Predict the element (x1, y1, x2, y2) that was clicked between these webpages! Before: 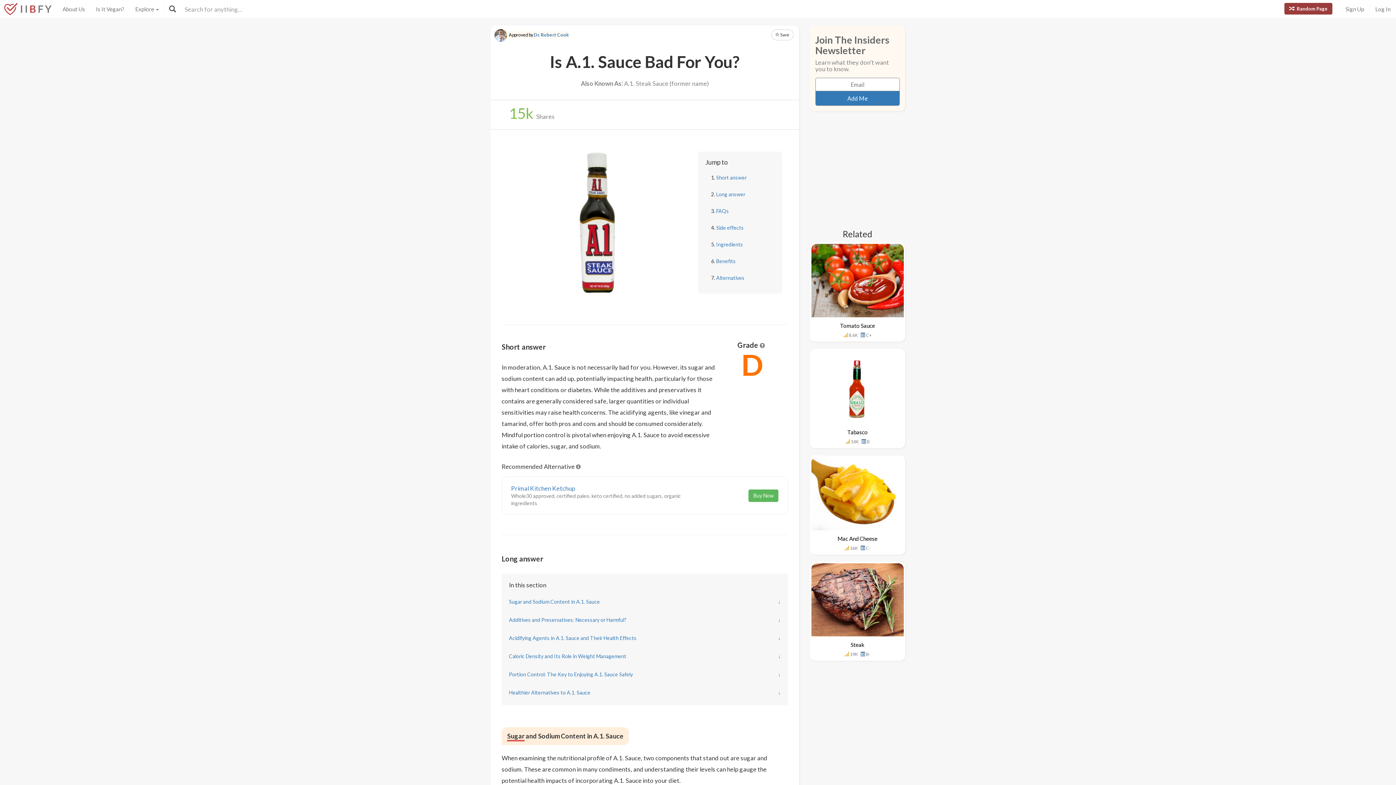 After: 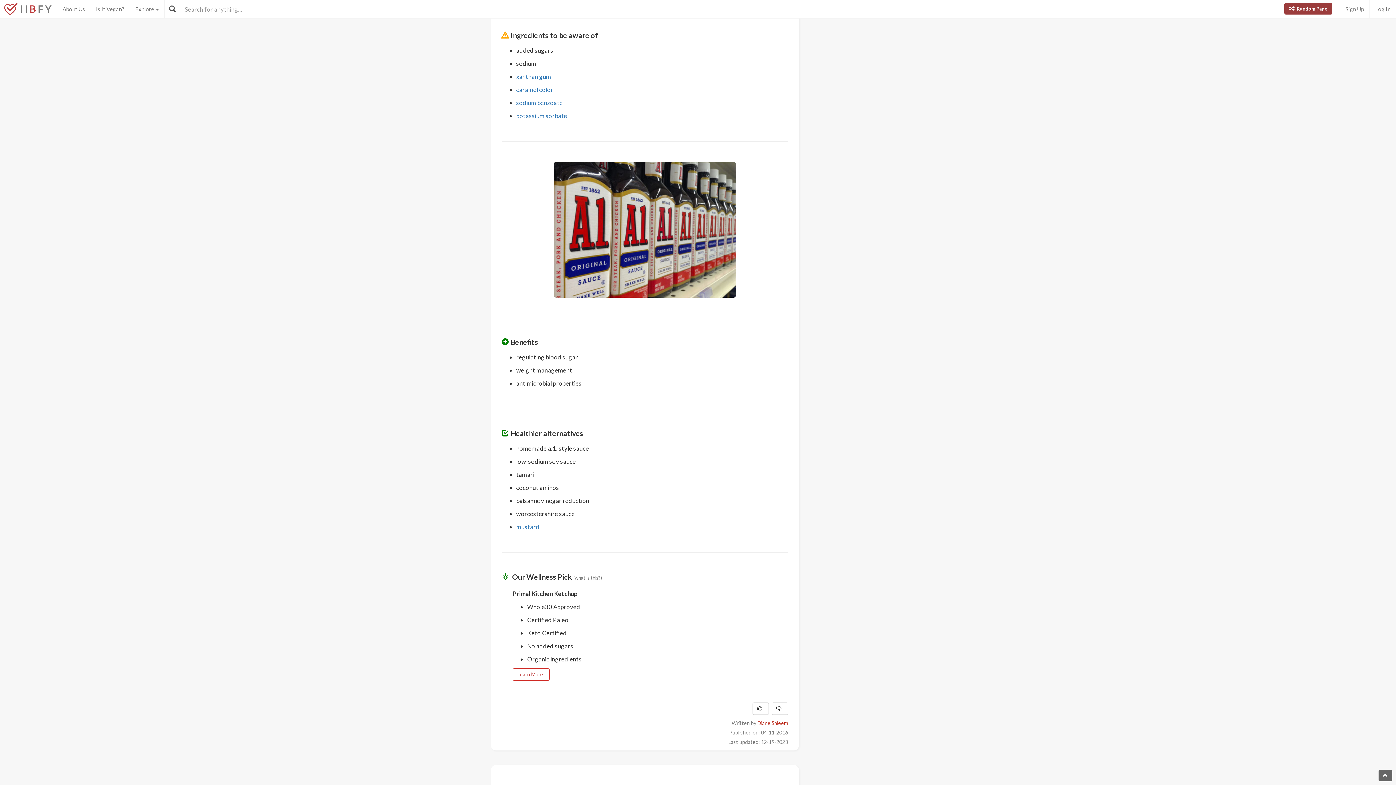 Action: label: Ingredients bbox: (716, 241, 743, 247)